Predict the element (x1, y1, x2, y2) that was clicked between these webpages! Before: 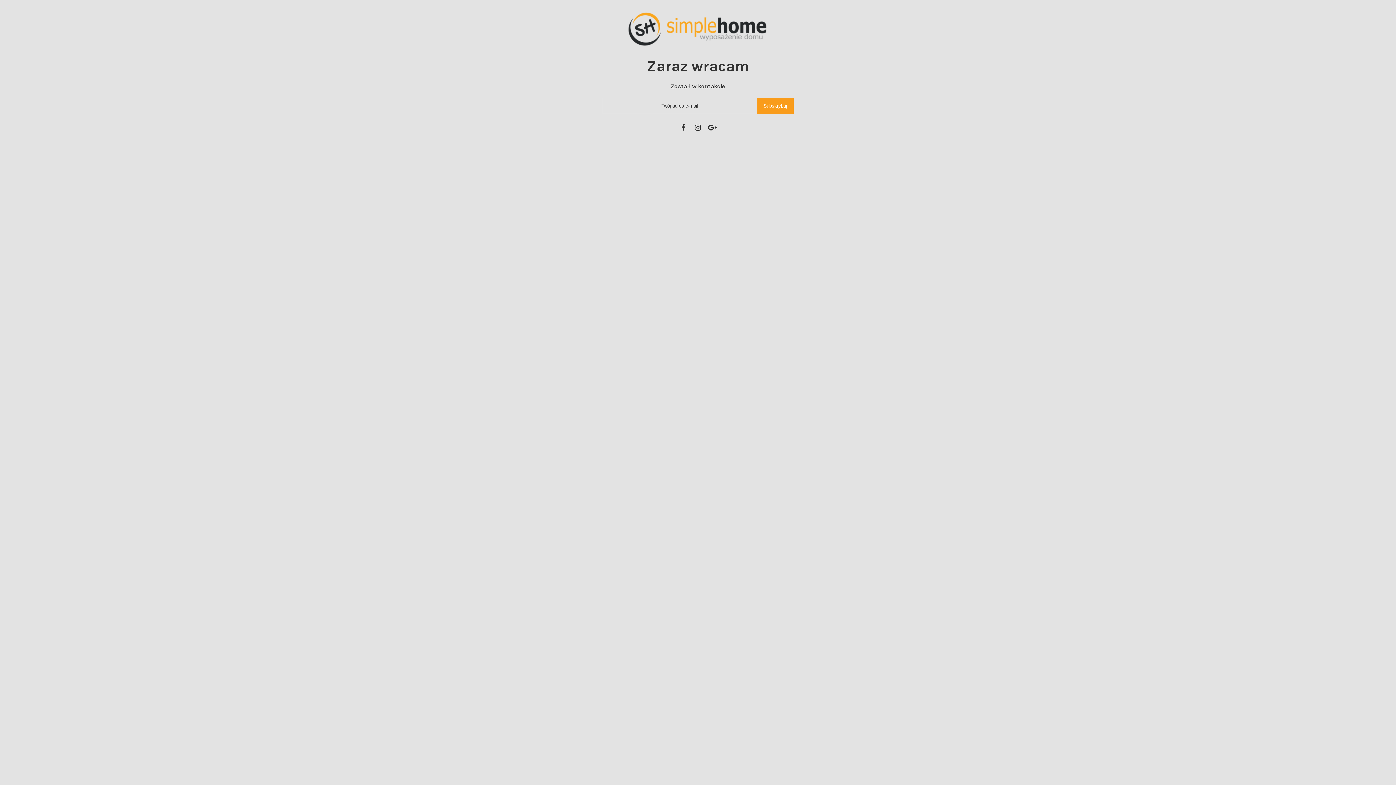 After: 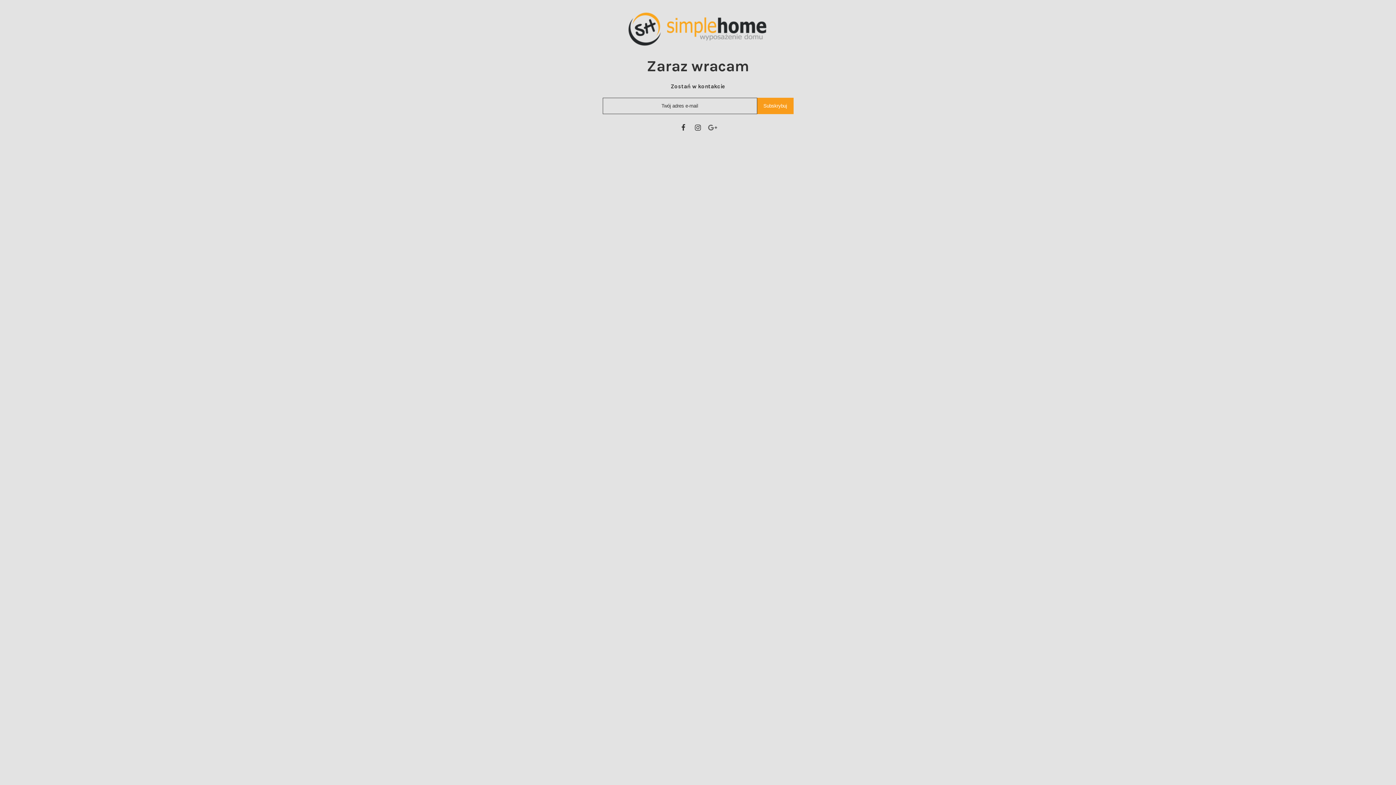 Action: bbox: (708, 123, 717, 132)